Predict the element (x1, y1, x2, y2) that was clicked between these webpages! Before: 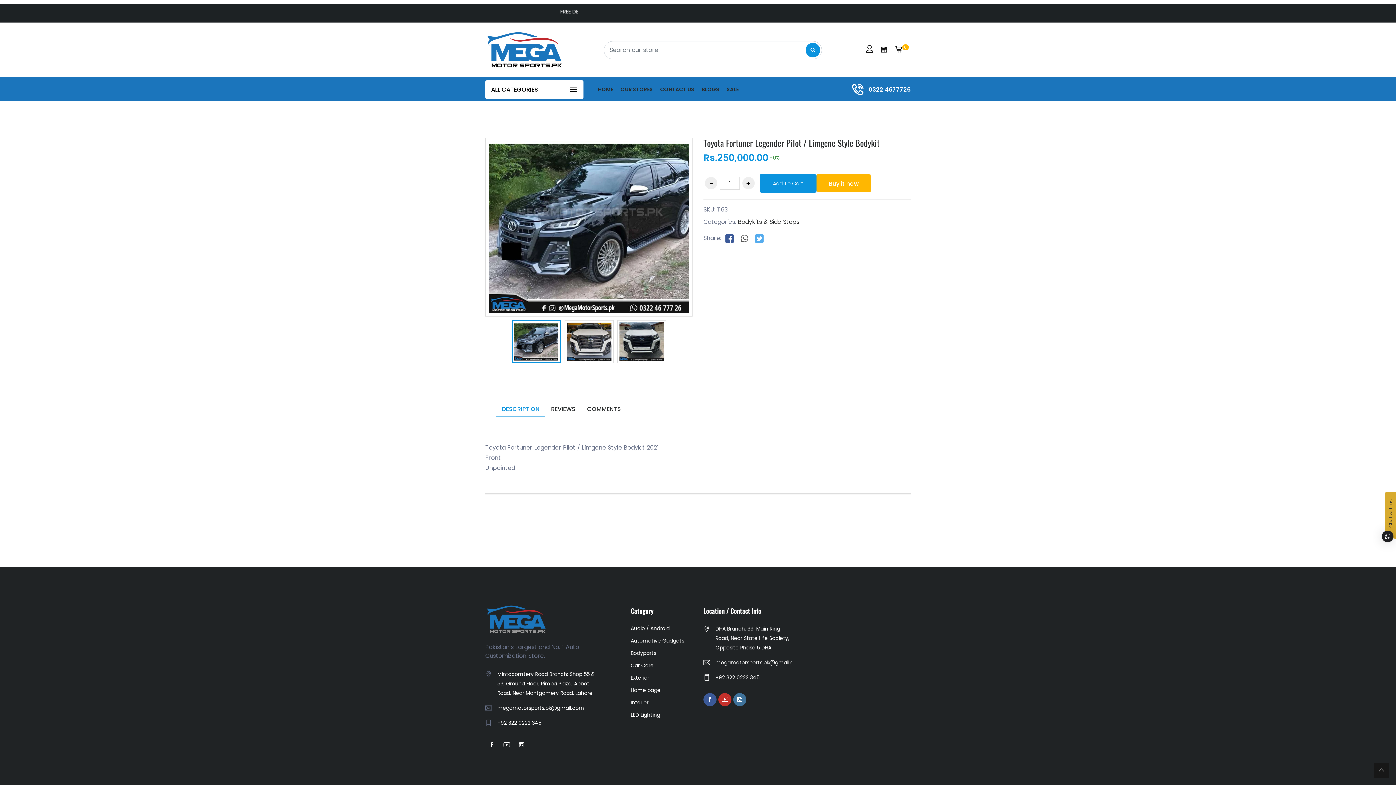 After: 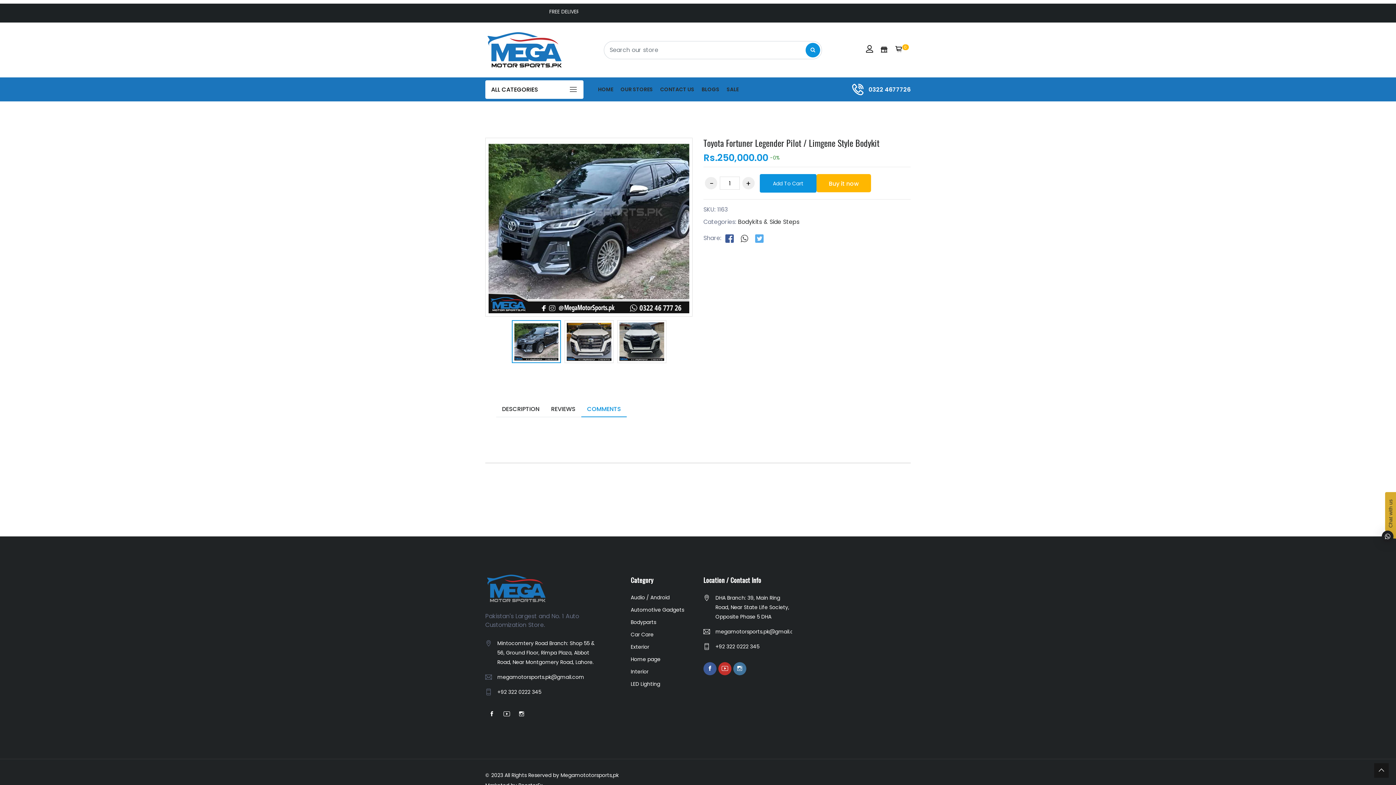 Action: label: COMMENTS bbox: (581, 402, 626, 417)